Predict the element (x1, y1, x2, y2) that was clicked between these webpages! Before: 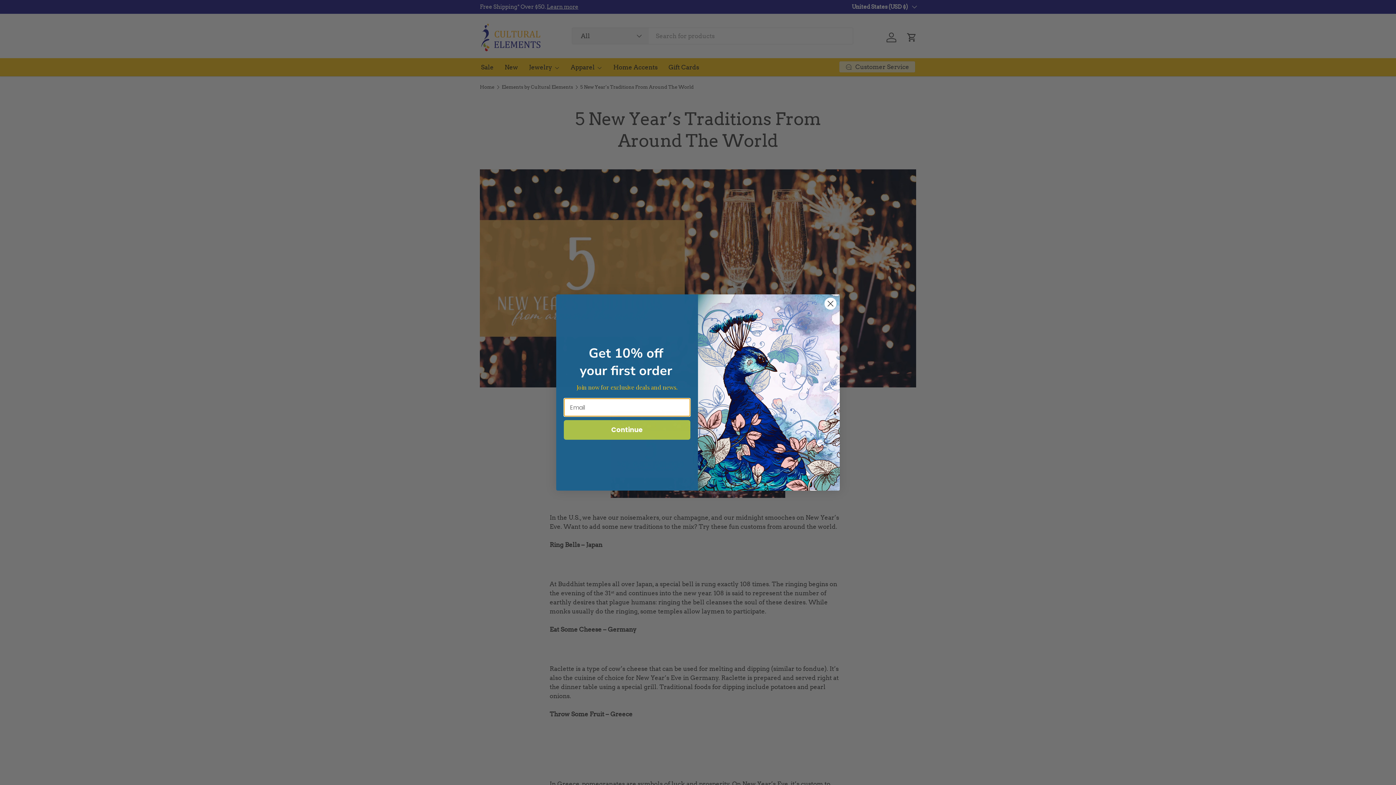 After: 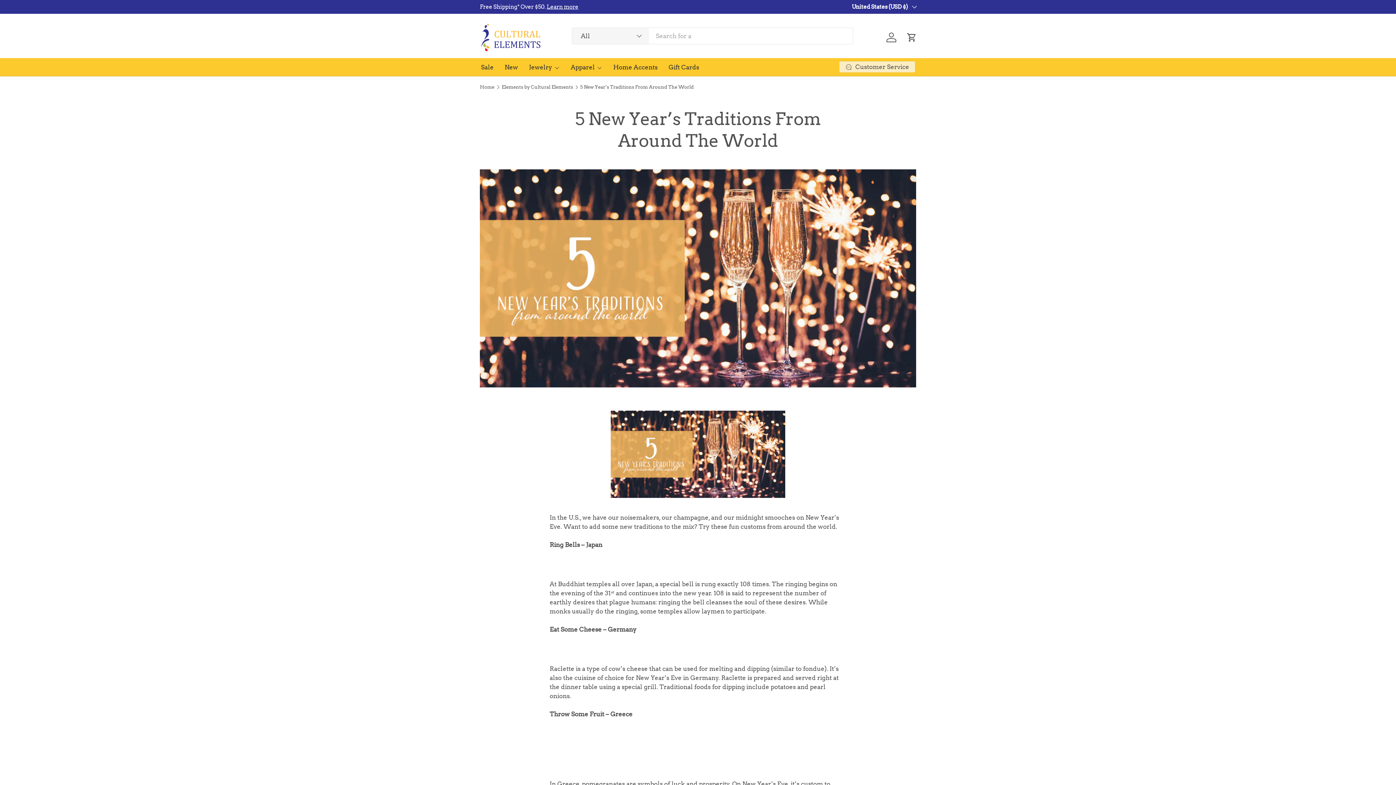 Action: label: Close dialog bbox: (824, 297, 837, 310)